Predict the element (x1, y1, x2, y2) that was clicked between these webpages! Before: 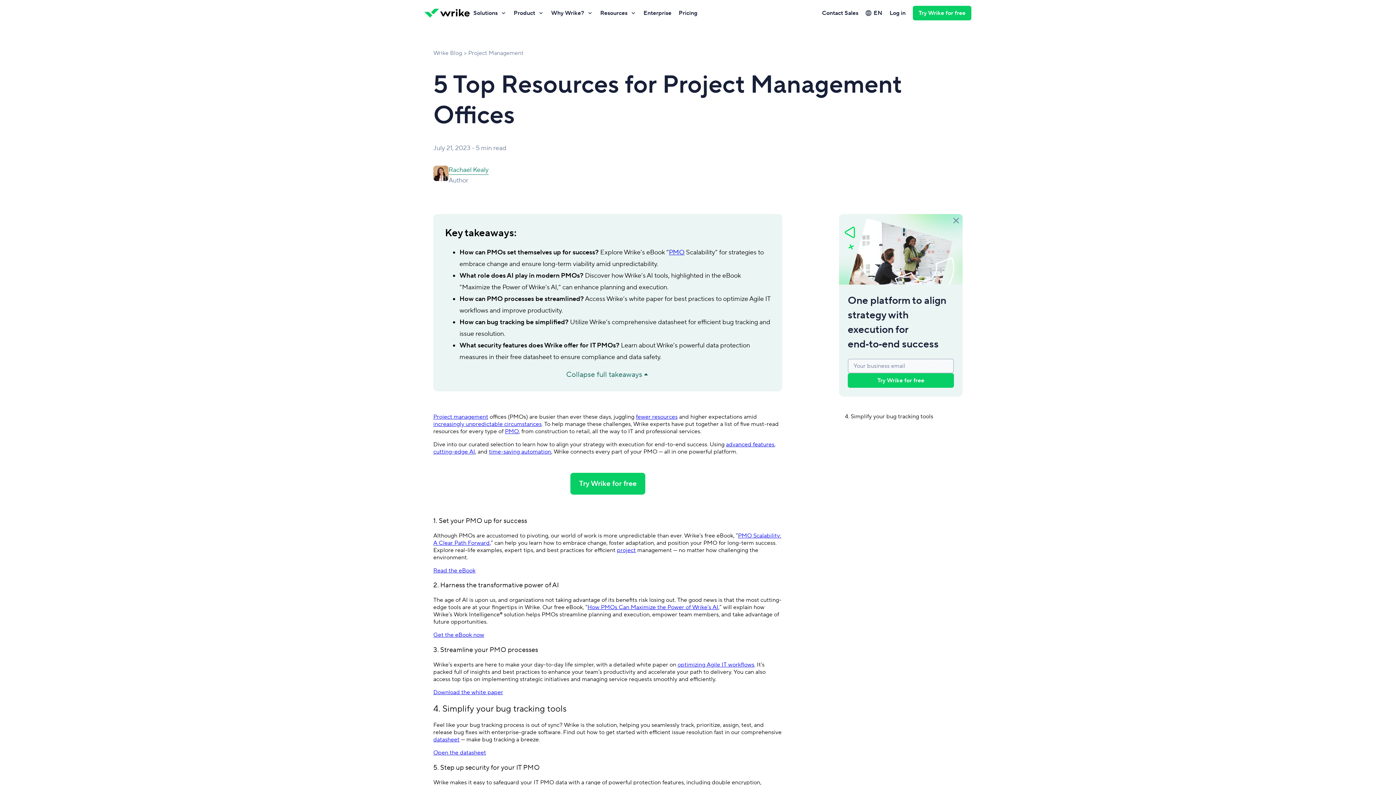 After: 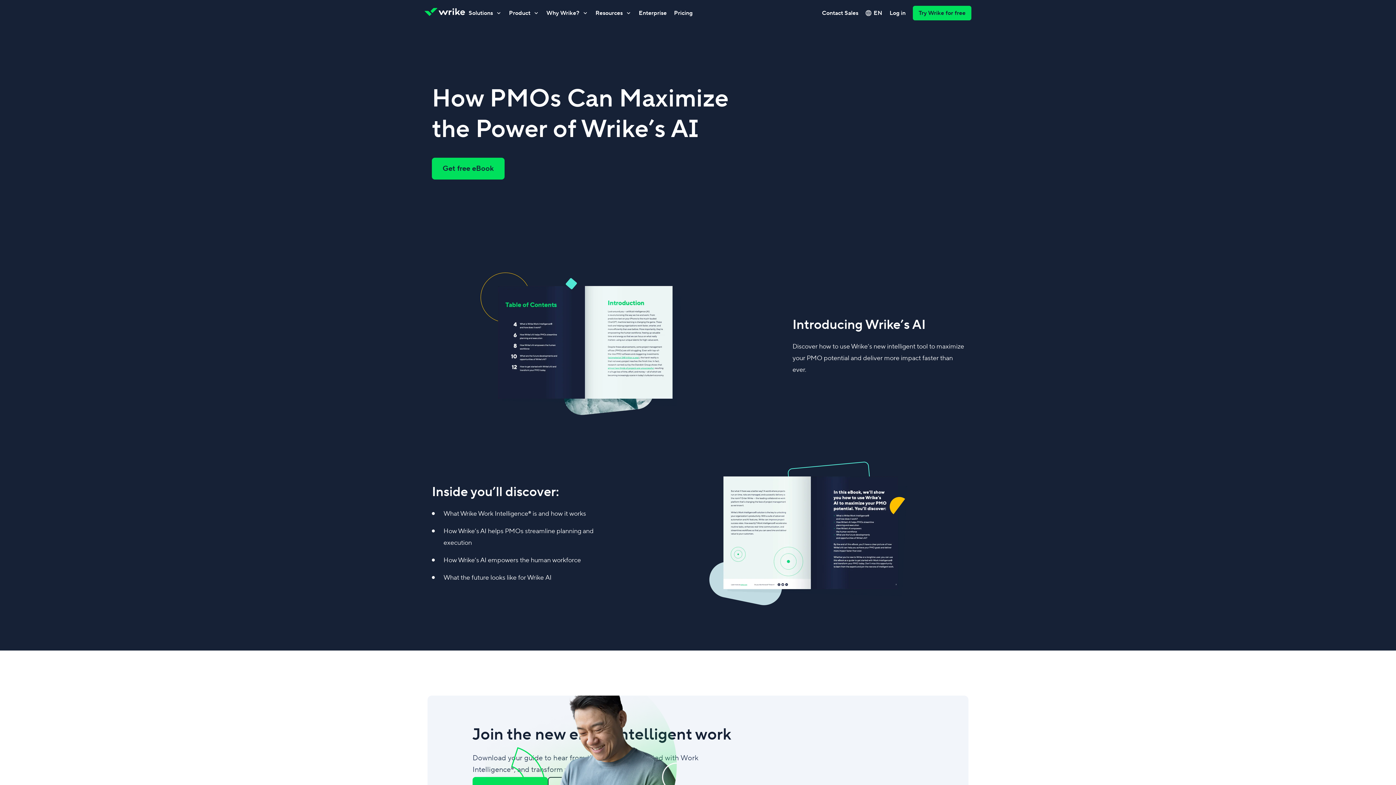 Action: label: Get the eBook now bbox: (433, 631, 484, 638)